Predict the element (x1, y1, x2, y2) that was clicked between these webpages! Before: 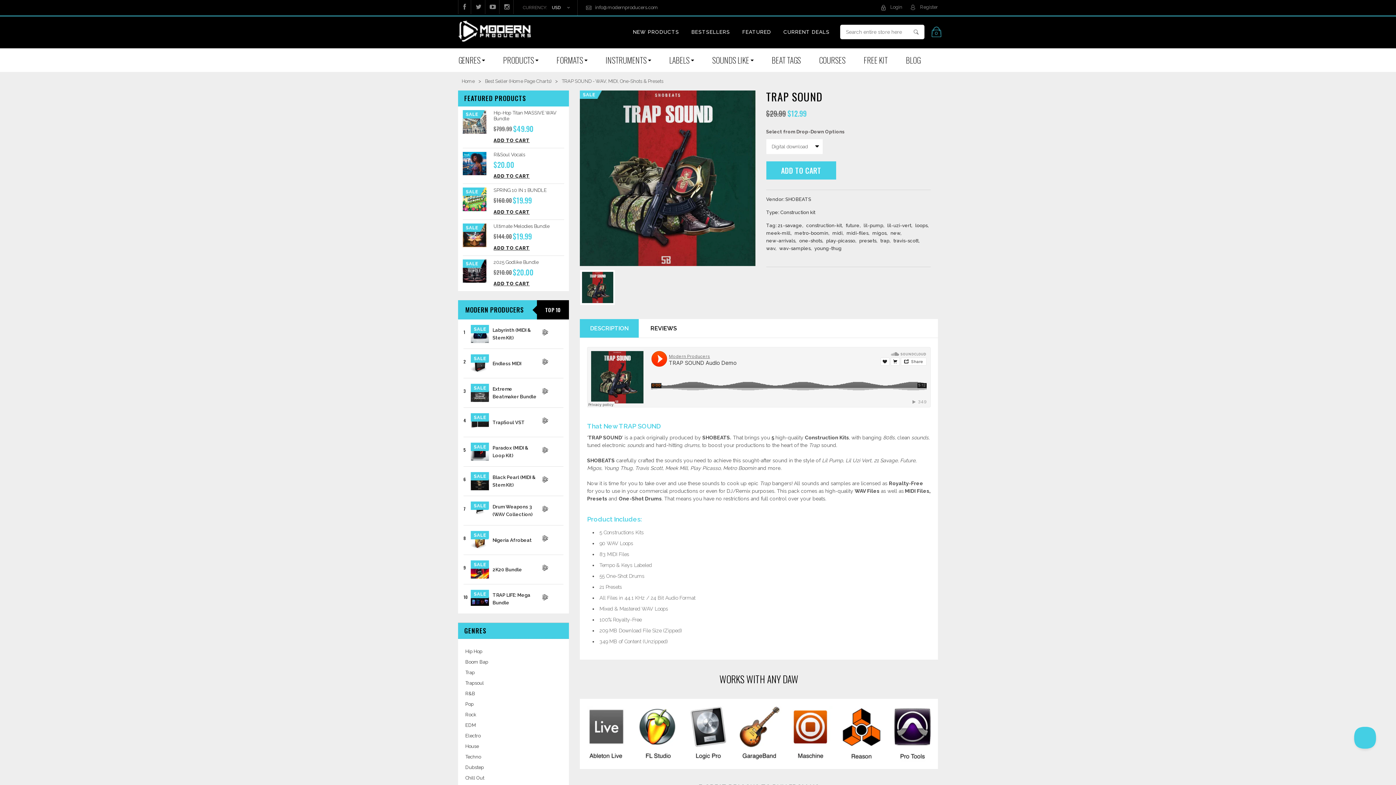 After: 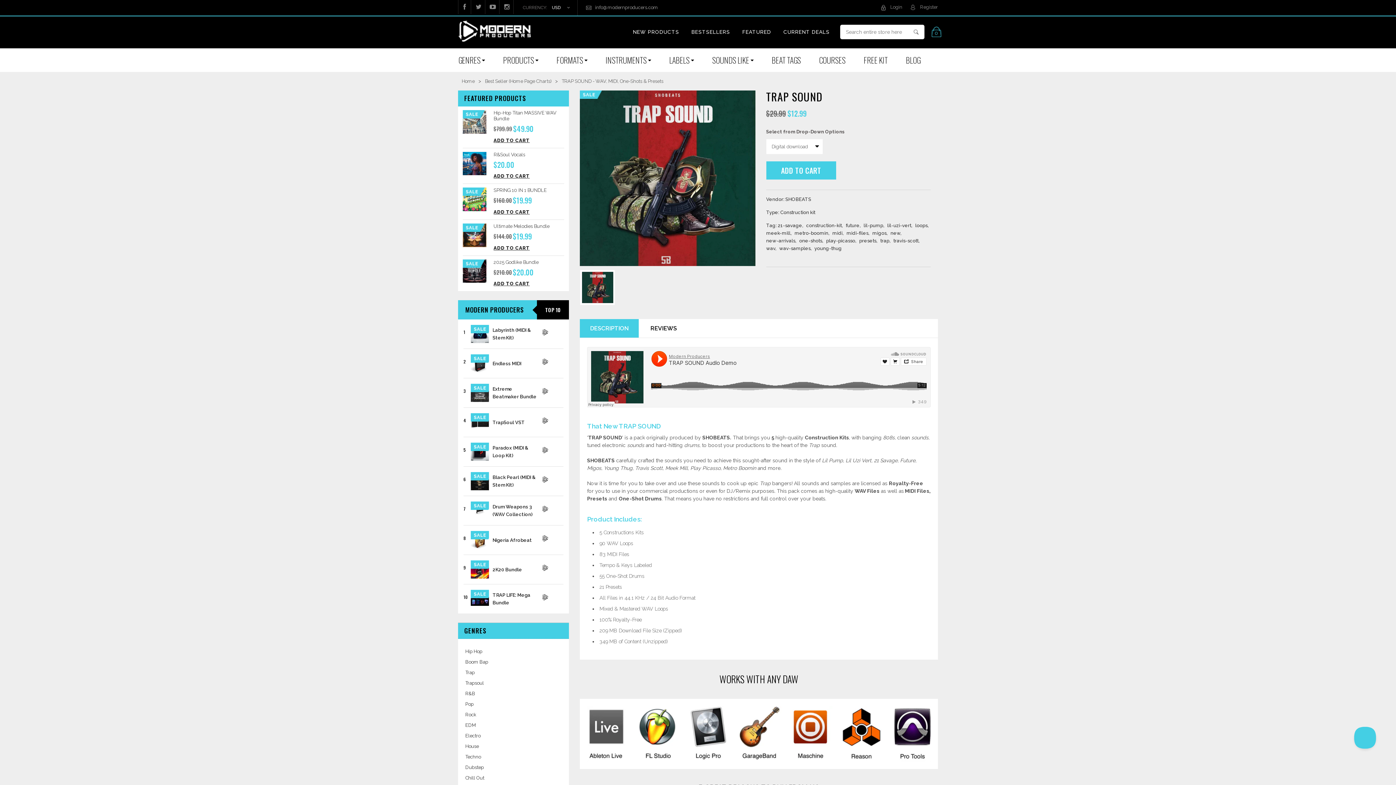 Action: bbox: (493, 173, 529, 179) label: ADD TO CART